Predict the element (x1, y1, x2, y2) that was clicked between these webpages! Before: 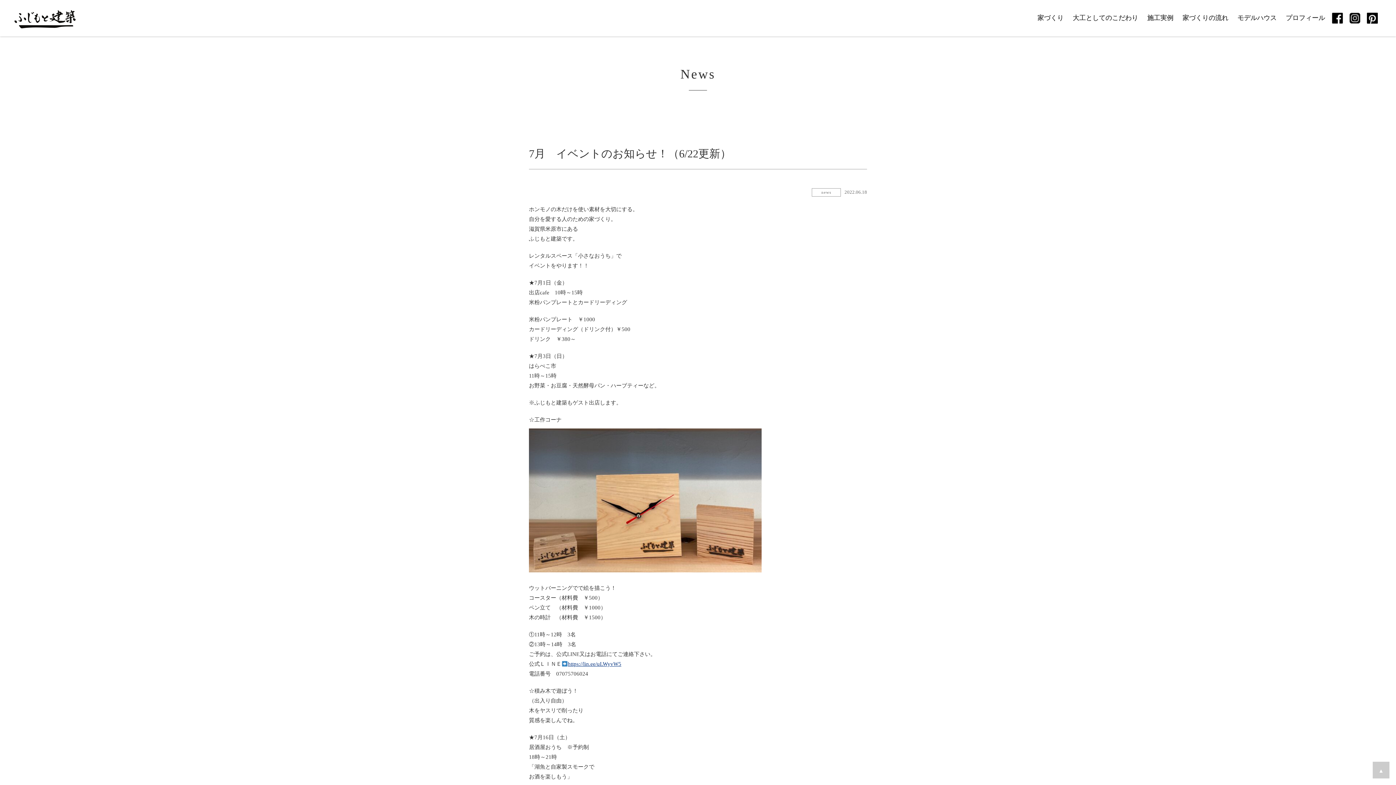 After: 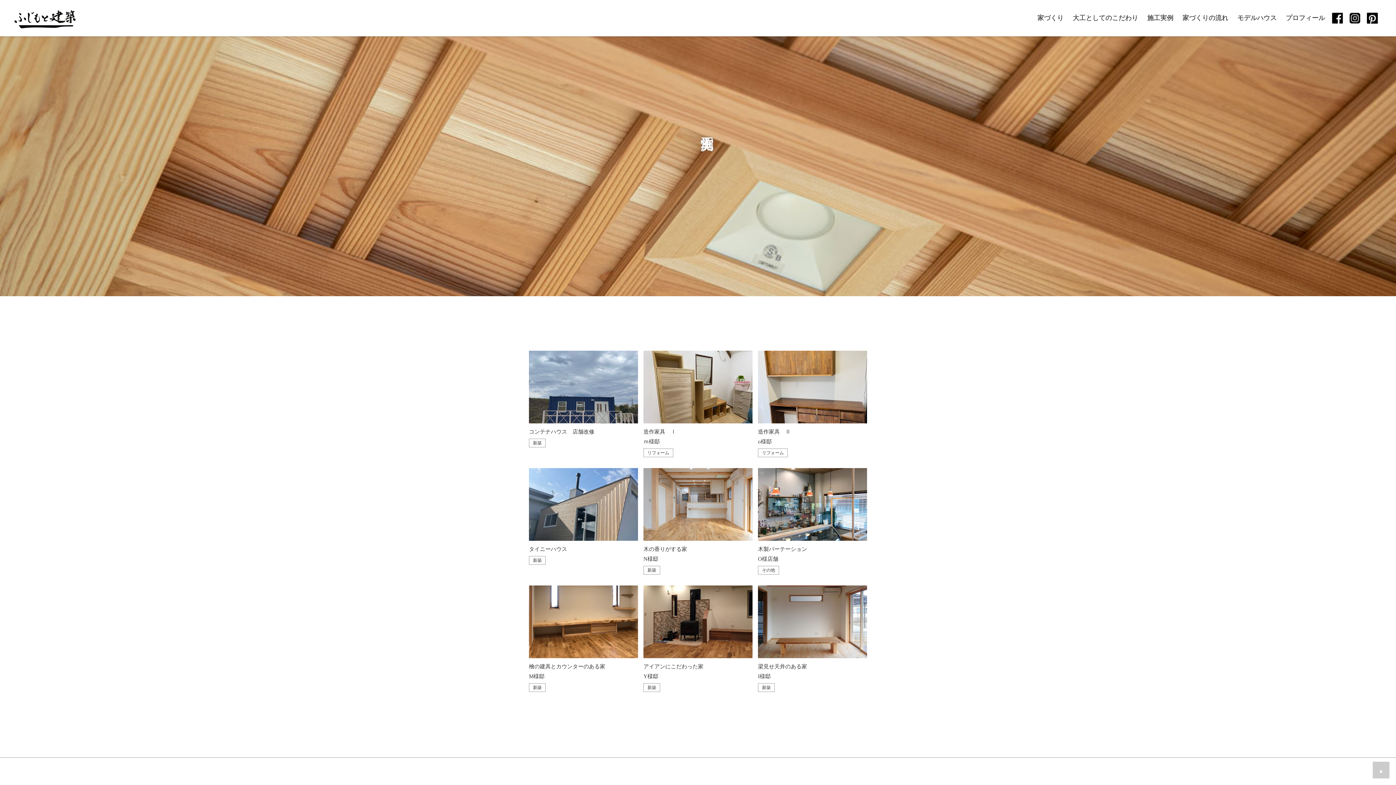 Action: bbox: (1147, 14, 1173, 21) label: 施工実例